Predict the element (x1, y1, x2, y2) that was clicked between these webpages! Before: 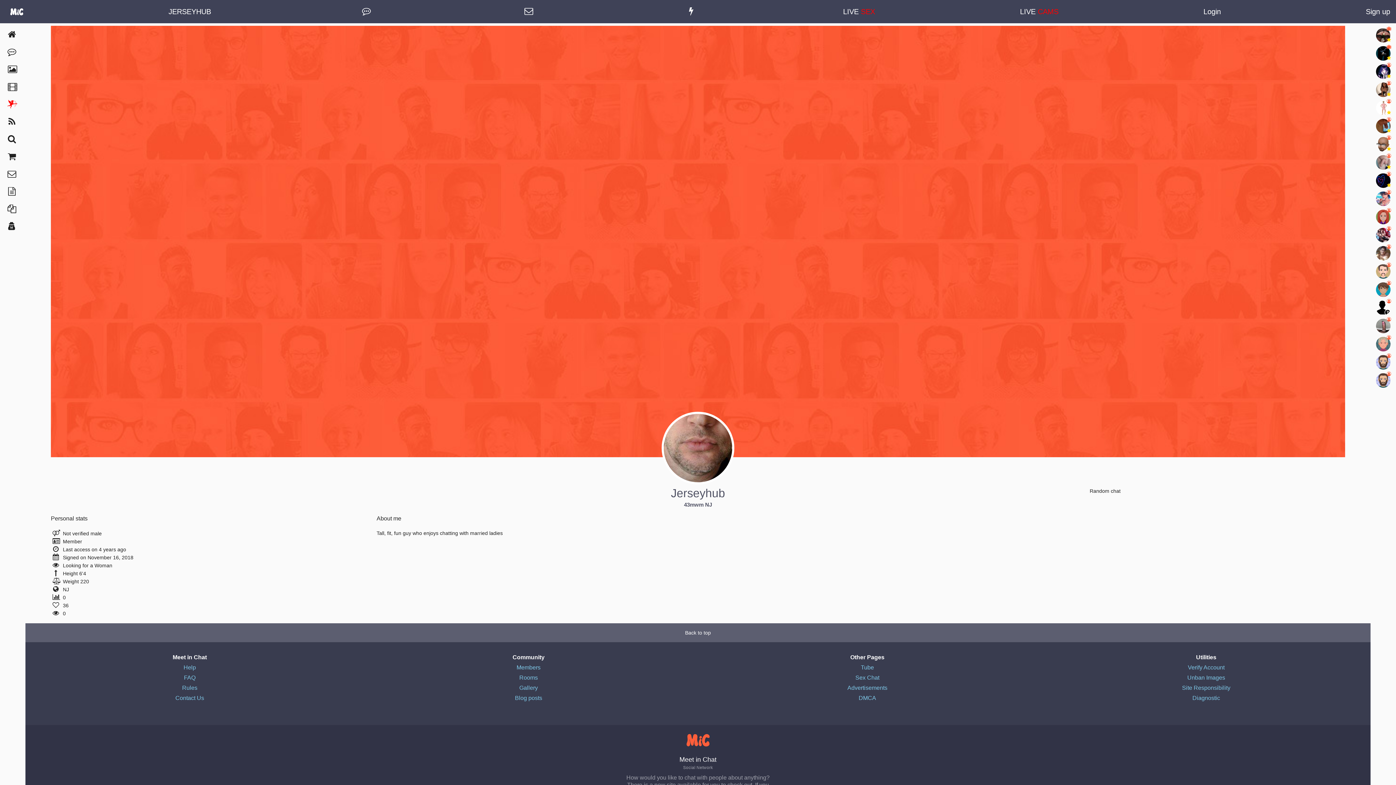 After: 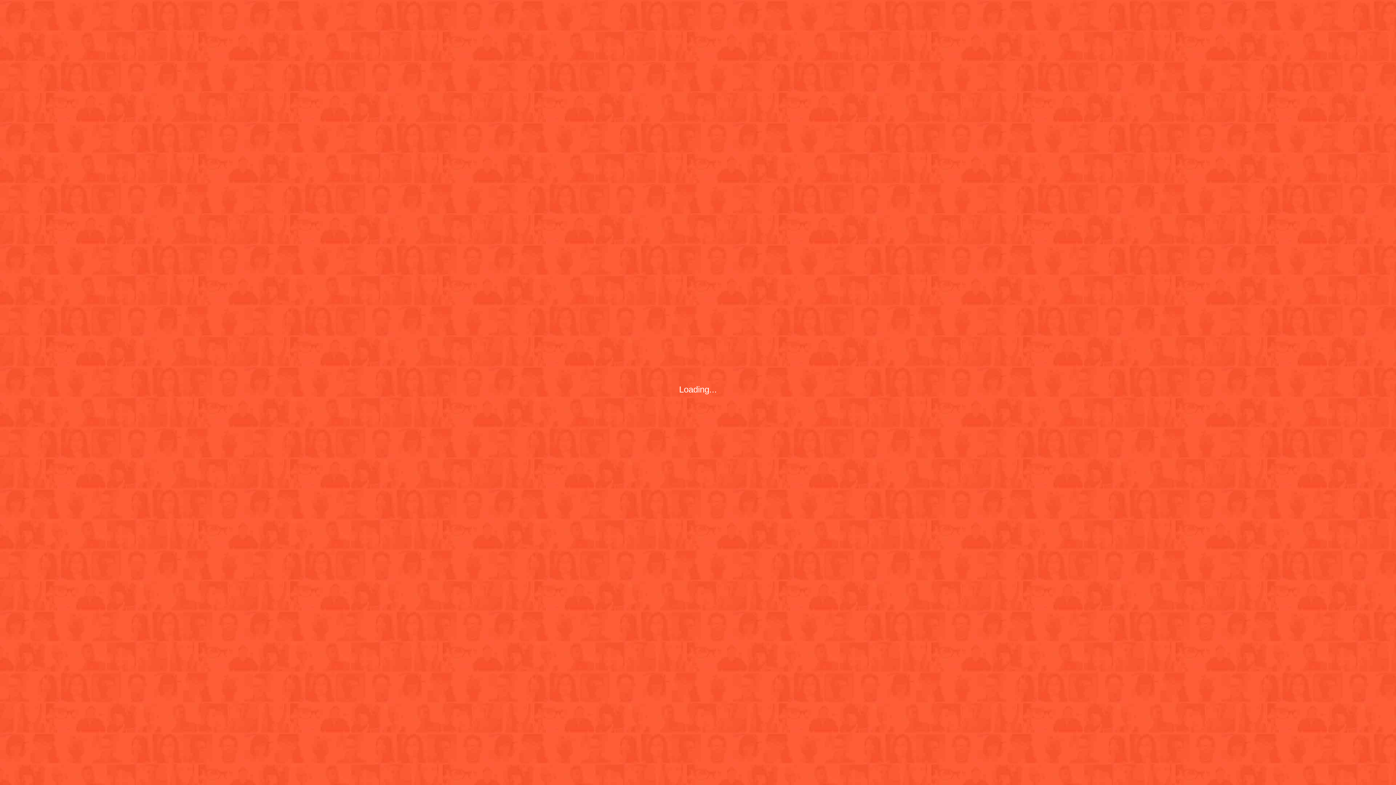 Action: label: Cupid bbox: (0, 96, 25, 113)